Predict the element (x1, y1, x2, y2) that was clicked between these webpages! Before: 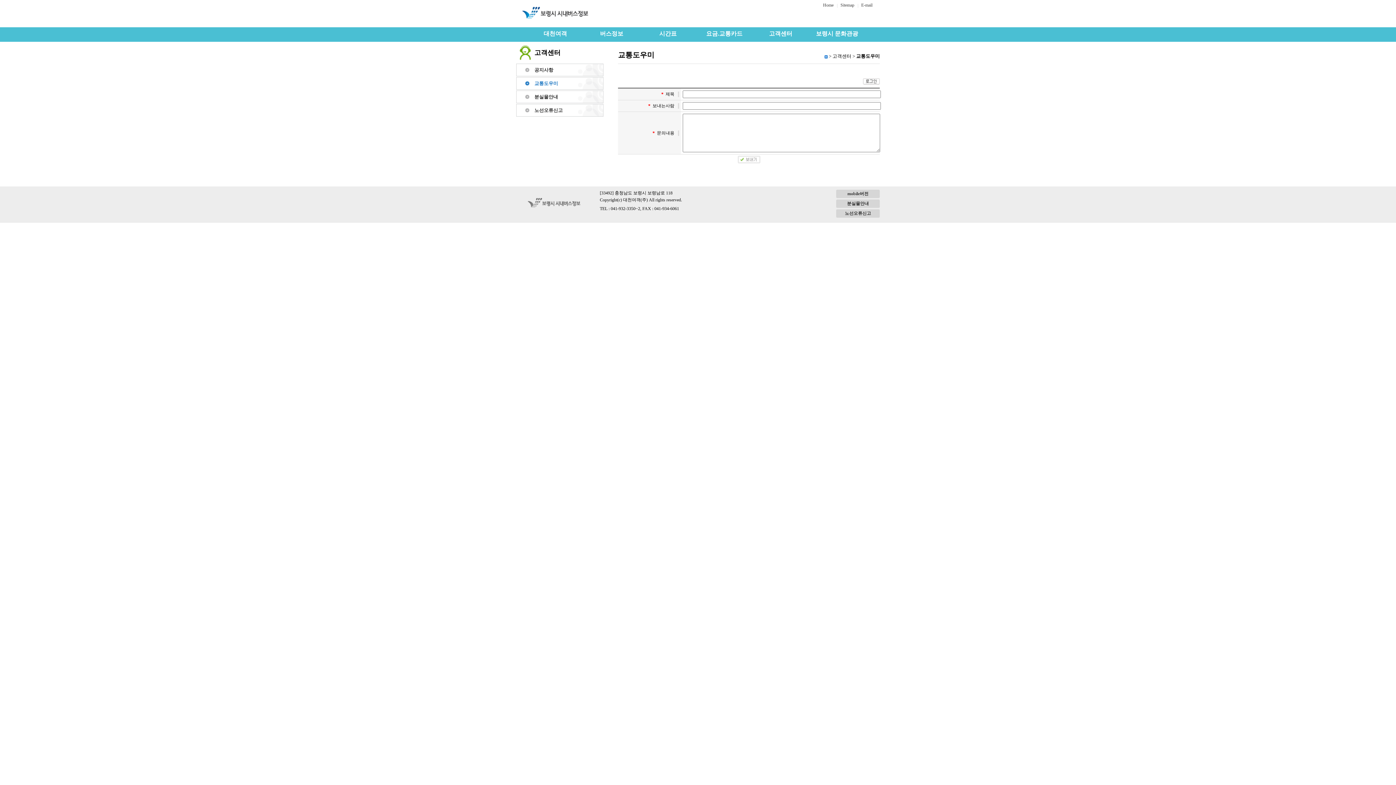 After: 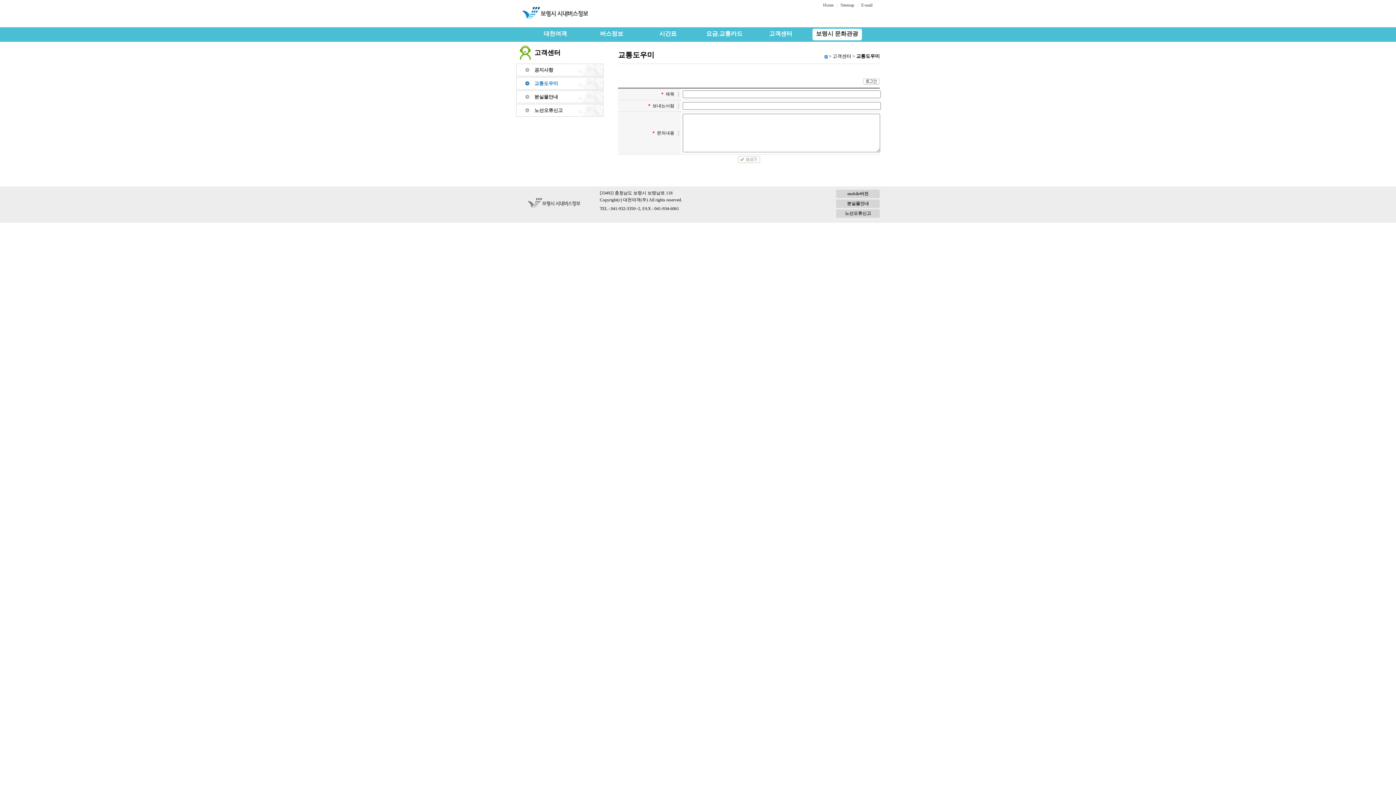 Action: bbox: (812, 28, 862, 40) label: 보령시 문화관광